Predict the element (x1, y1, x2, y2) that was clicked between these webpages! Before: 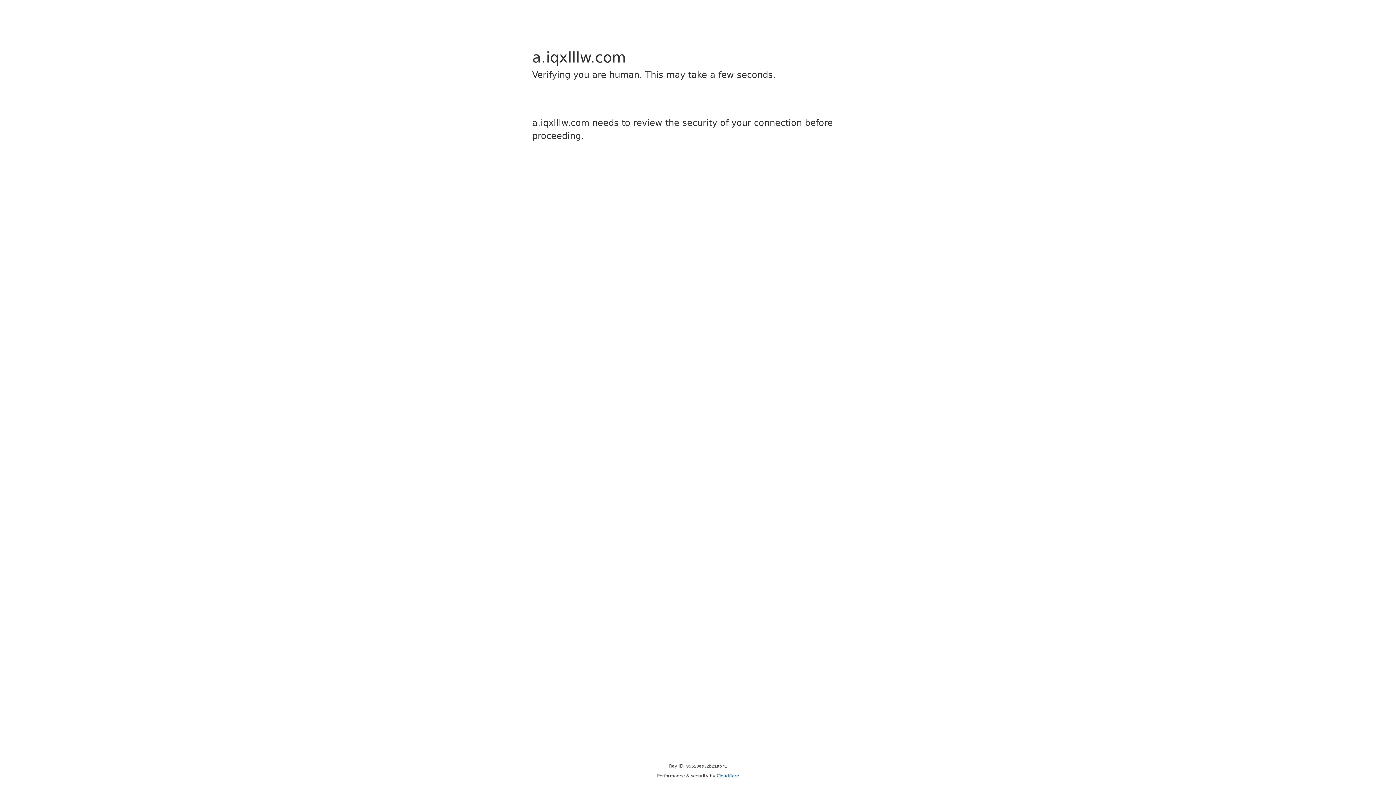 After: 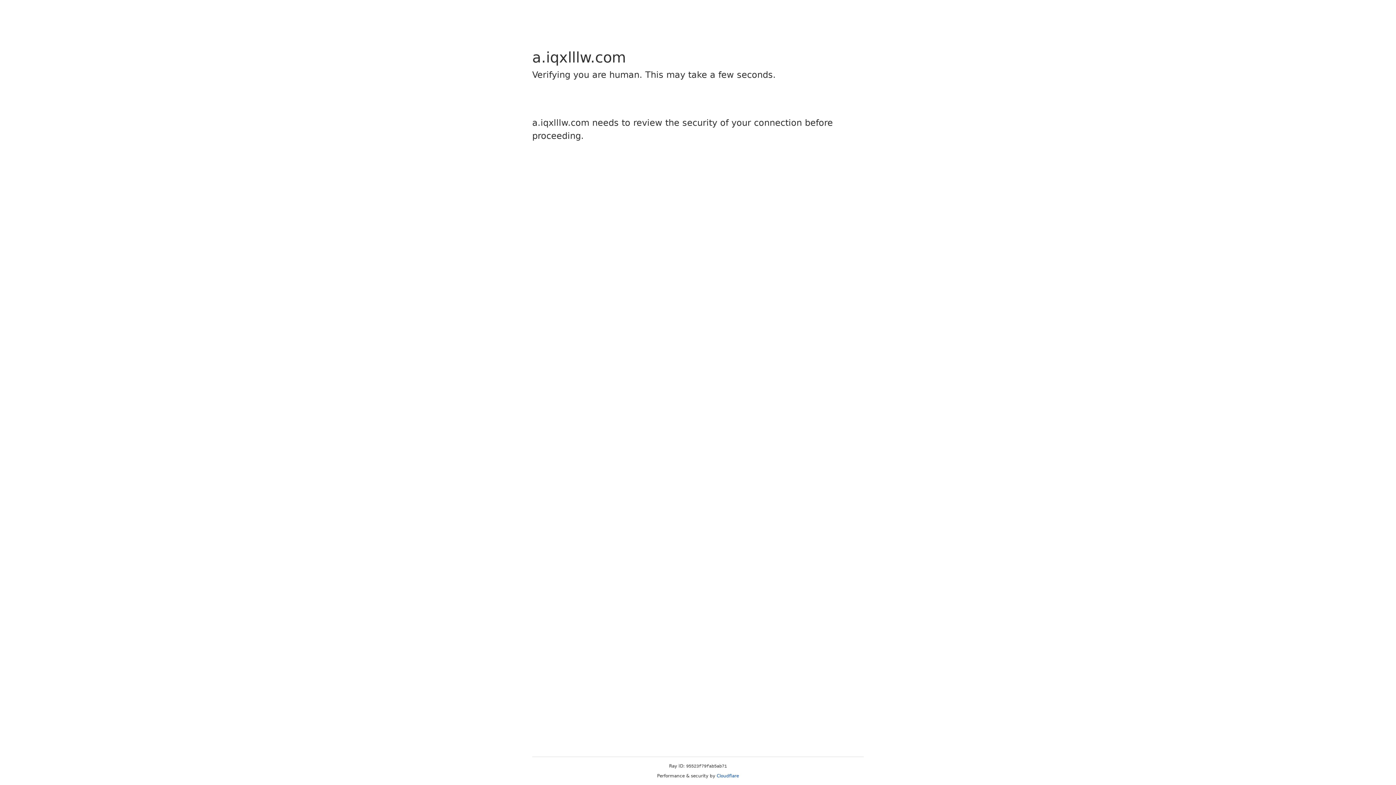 Action: label: Cloudflare bbox: (716, 773, 739, 778)